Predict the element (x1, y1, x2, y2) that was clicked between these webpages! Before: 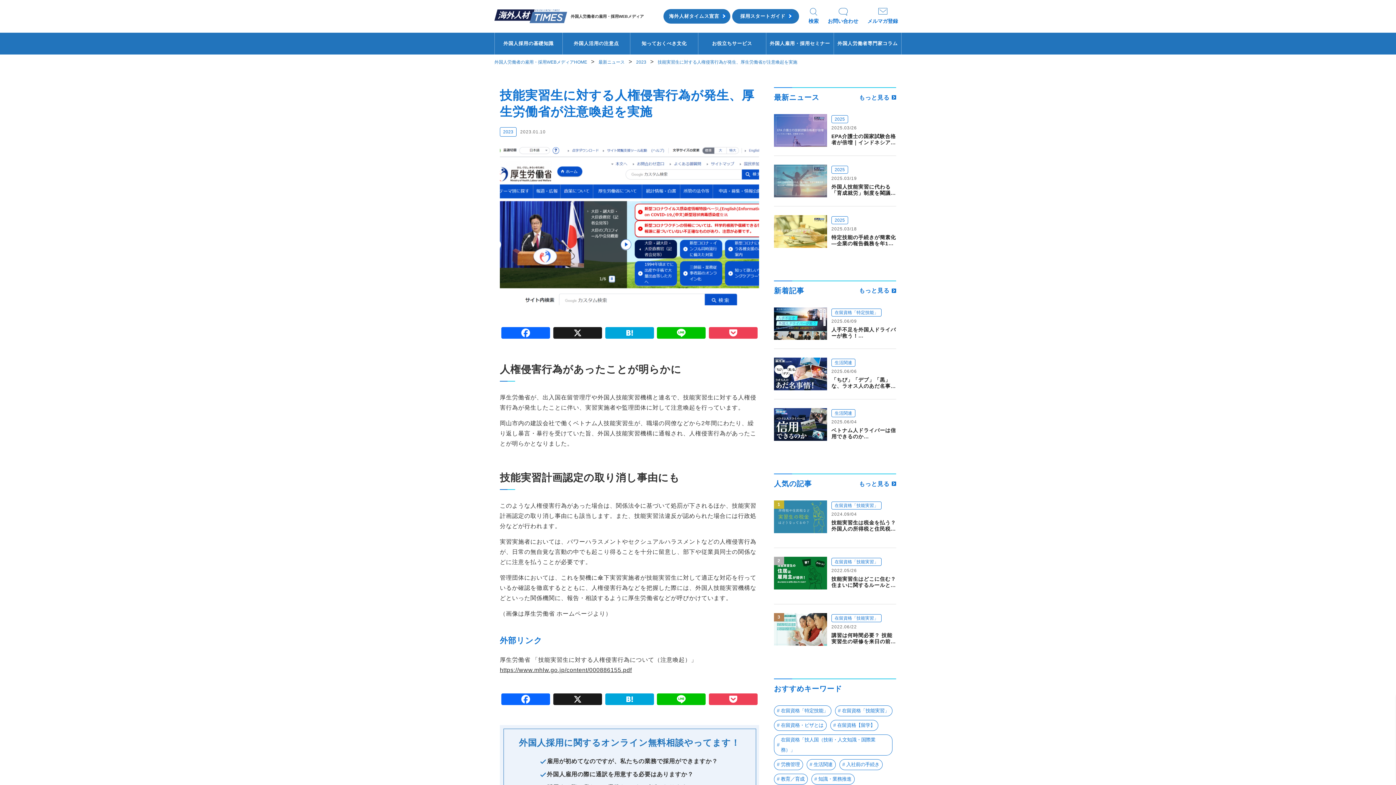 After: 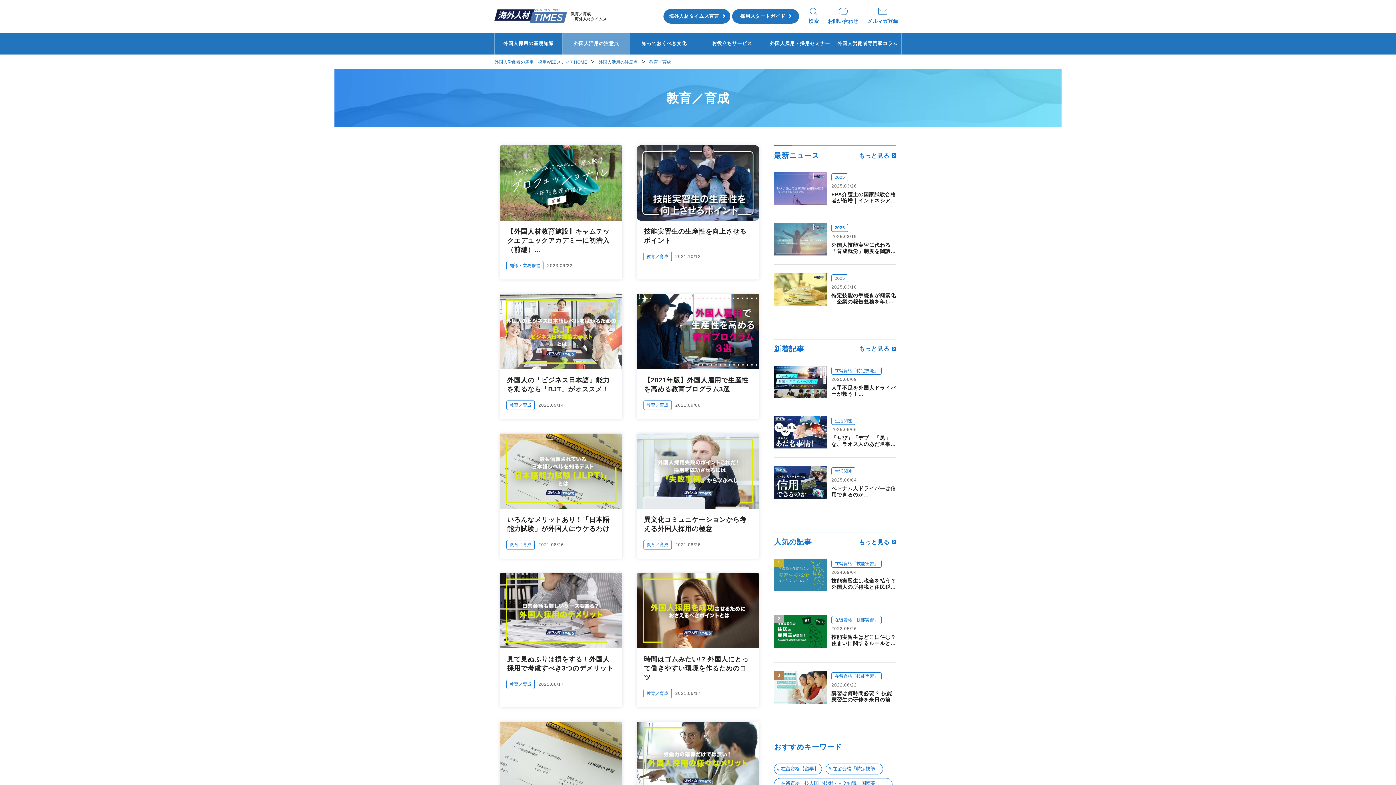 Action: label: 教育／育成 bbox: (774, 774, 808, 785)